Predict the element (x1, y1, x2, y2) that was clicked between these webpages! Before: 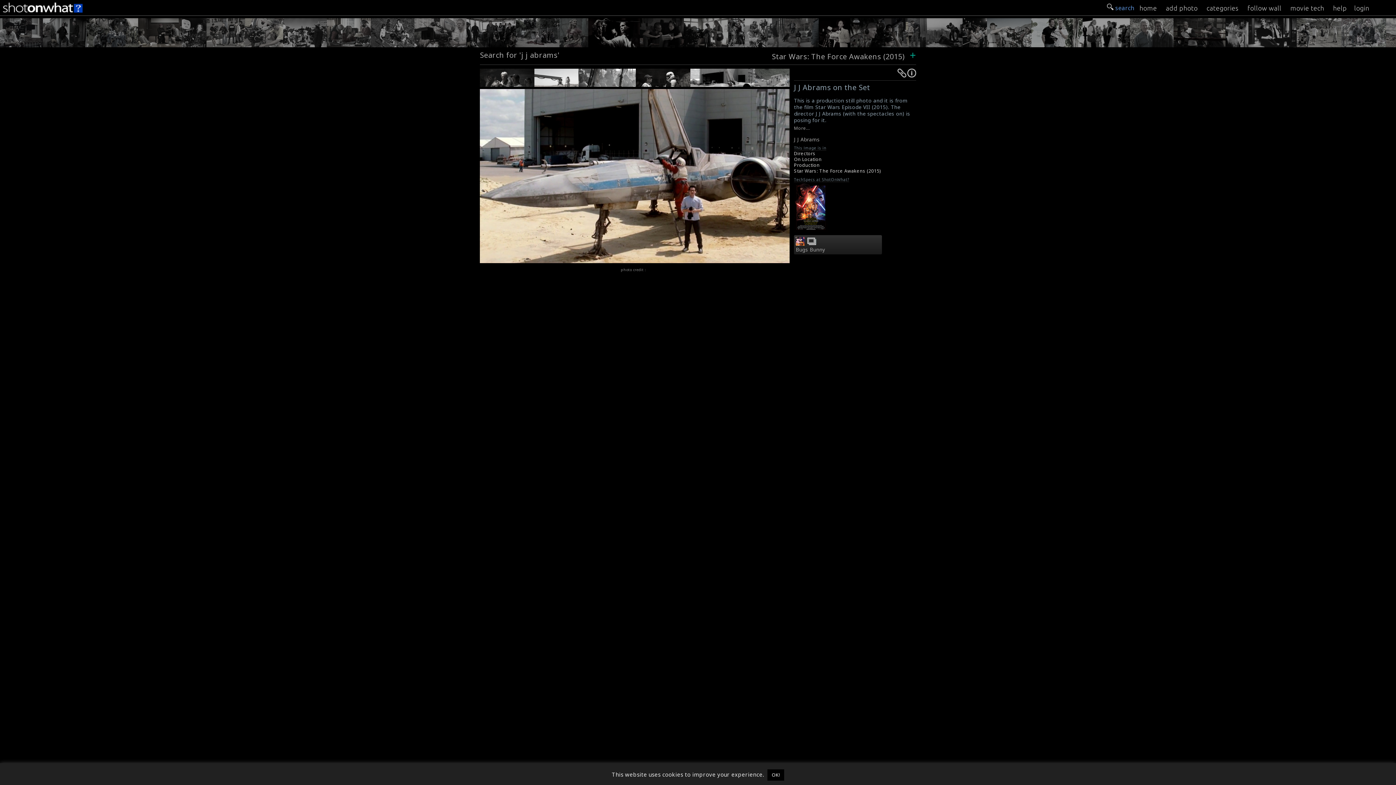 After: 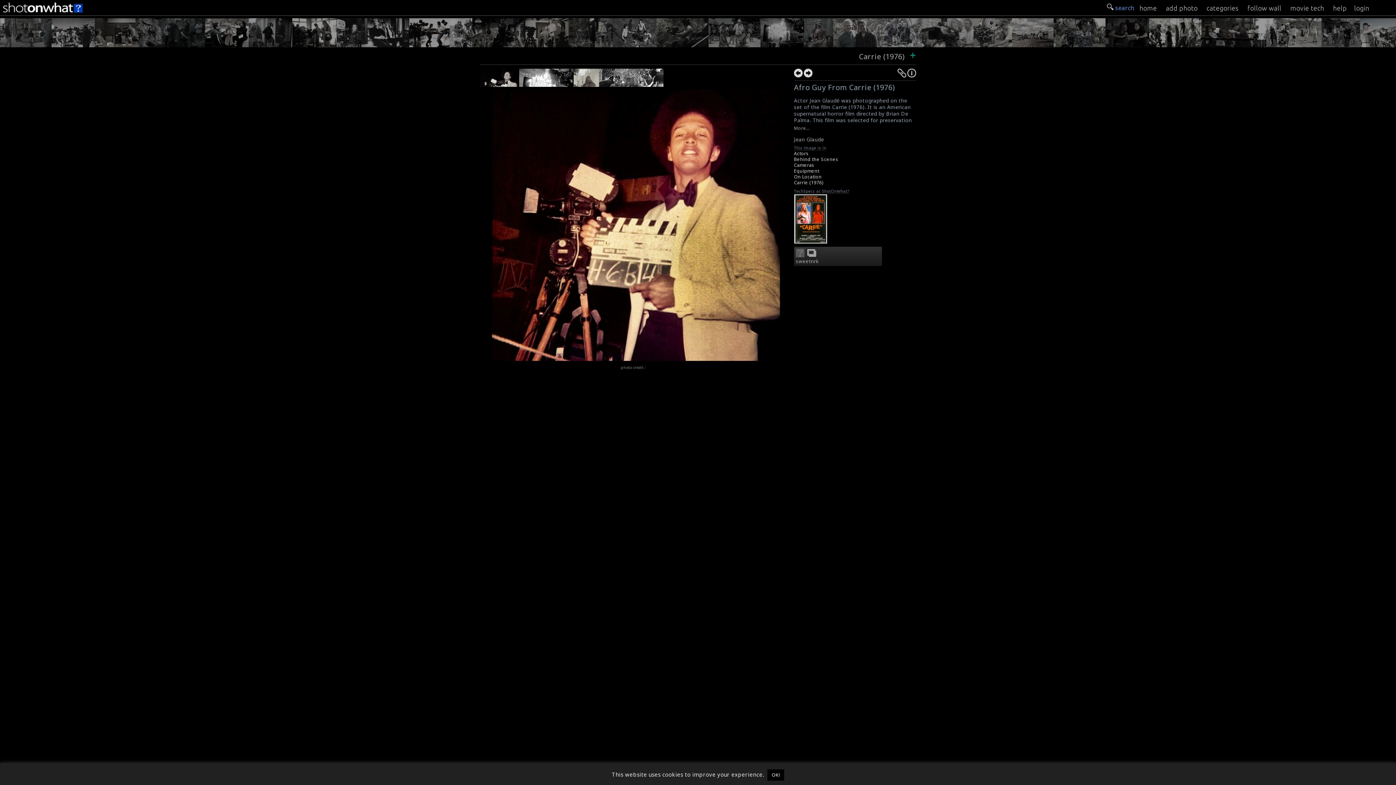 Action: bbox: (819, 18, 850, 47)